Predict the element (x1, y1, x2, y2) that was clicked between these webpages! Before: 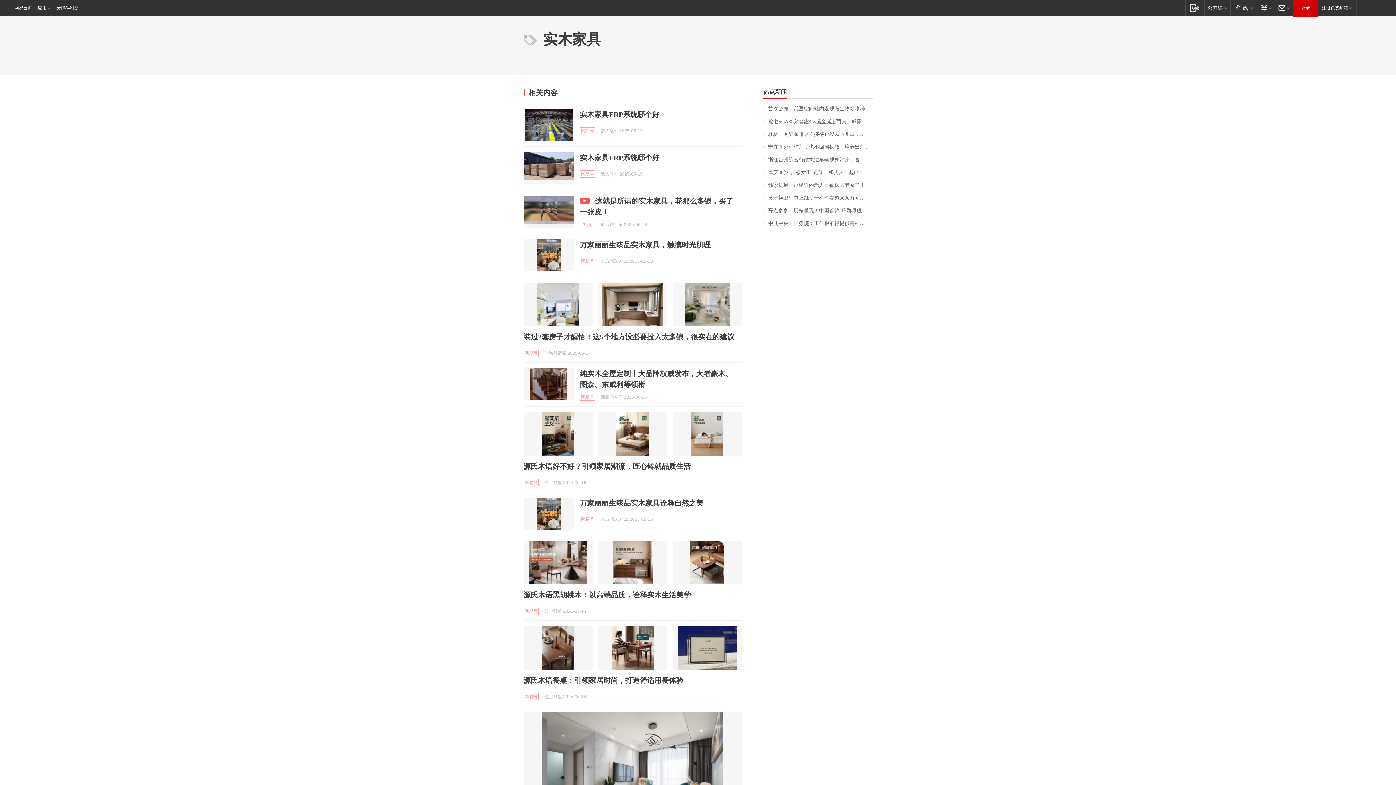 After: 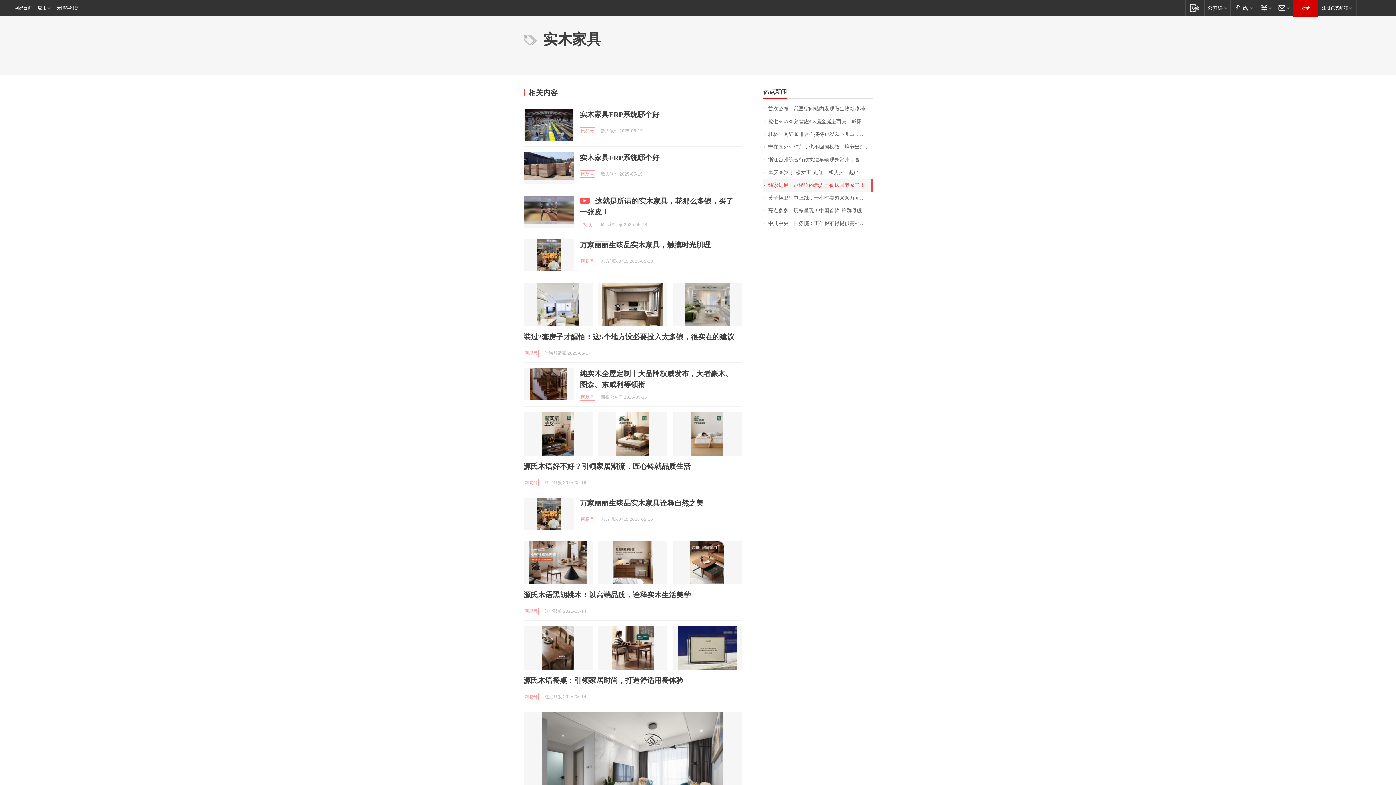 Action: label: 独家进展！睡楼道的老人已被送回老家了！ bbox: (763, 178, 872, 191)